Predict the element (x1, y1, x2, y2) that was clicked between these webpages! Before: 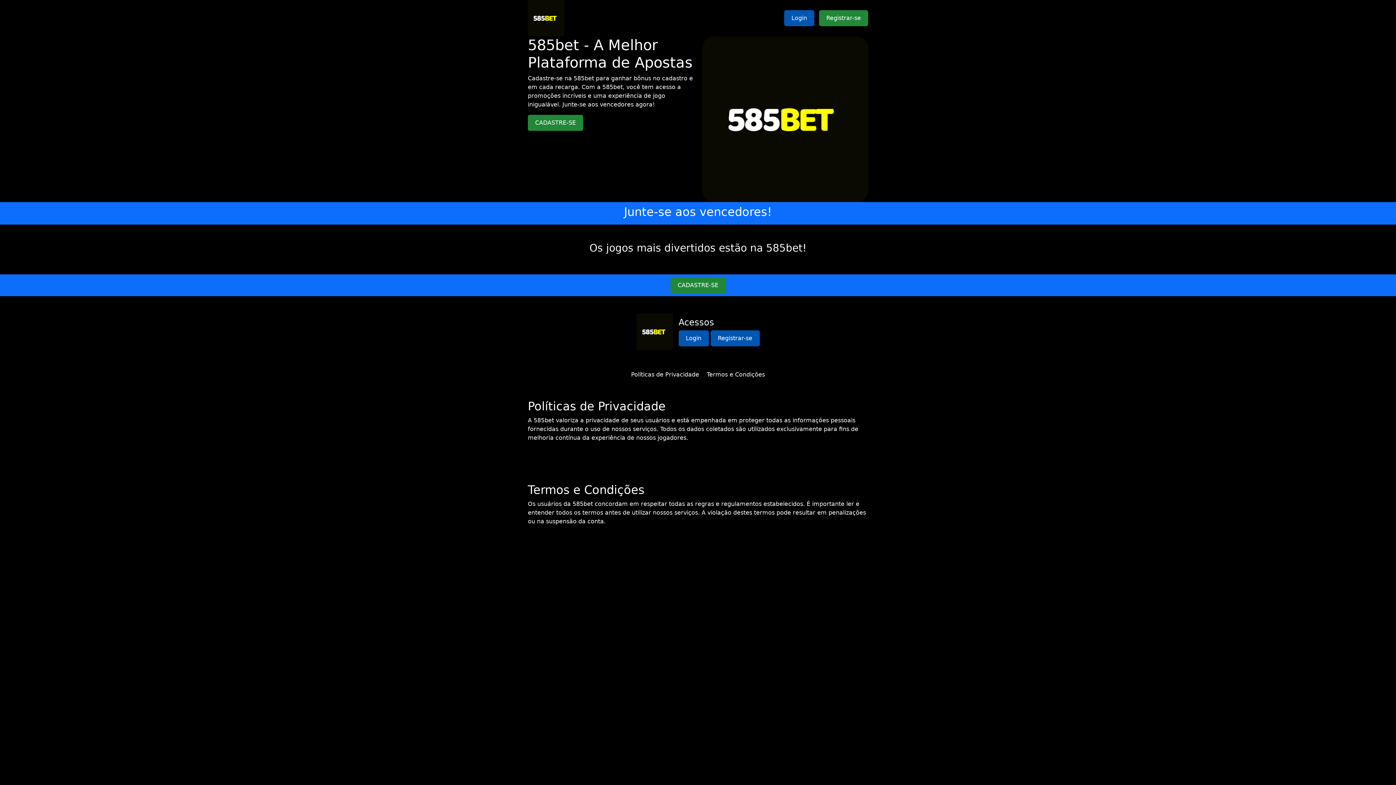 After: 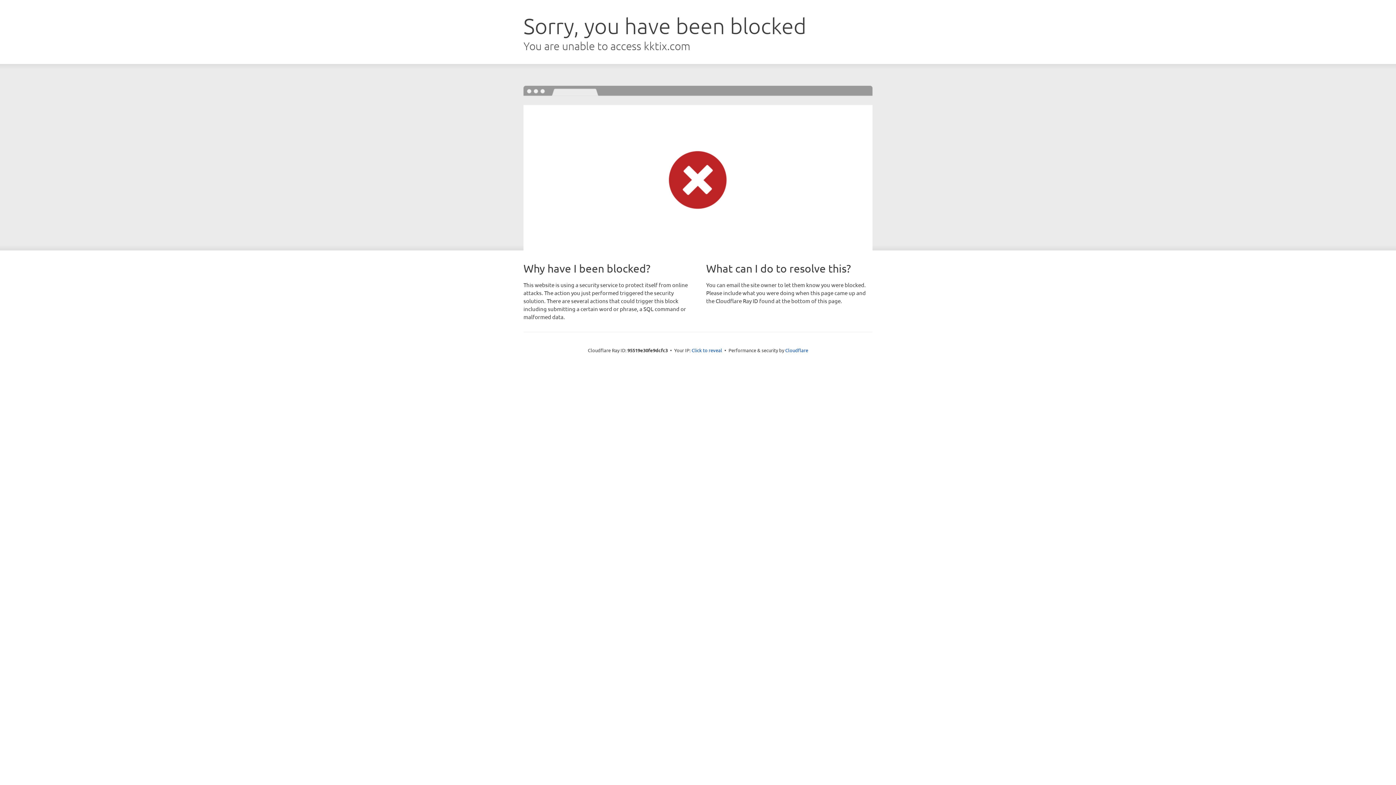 Action: label: Login bbox: (784, 10, 814, 26)